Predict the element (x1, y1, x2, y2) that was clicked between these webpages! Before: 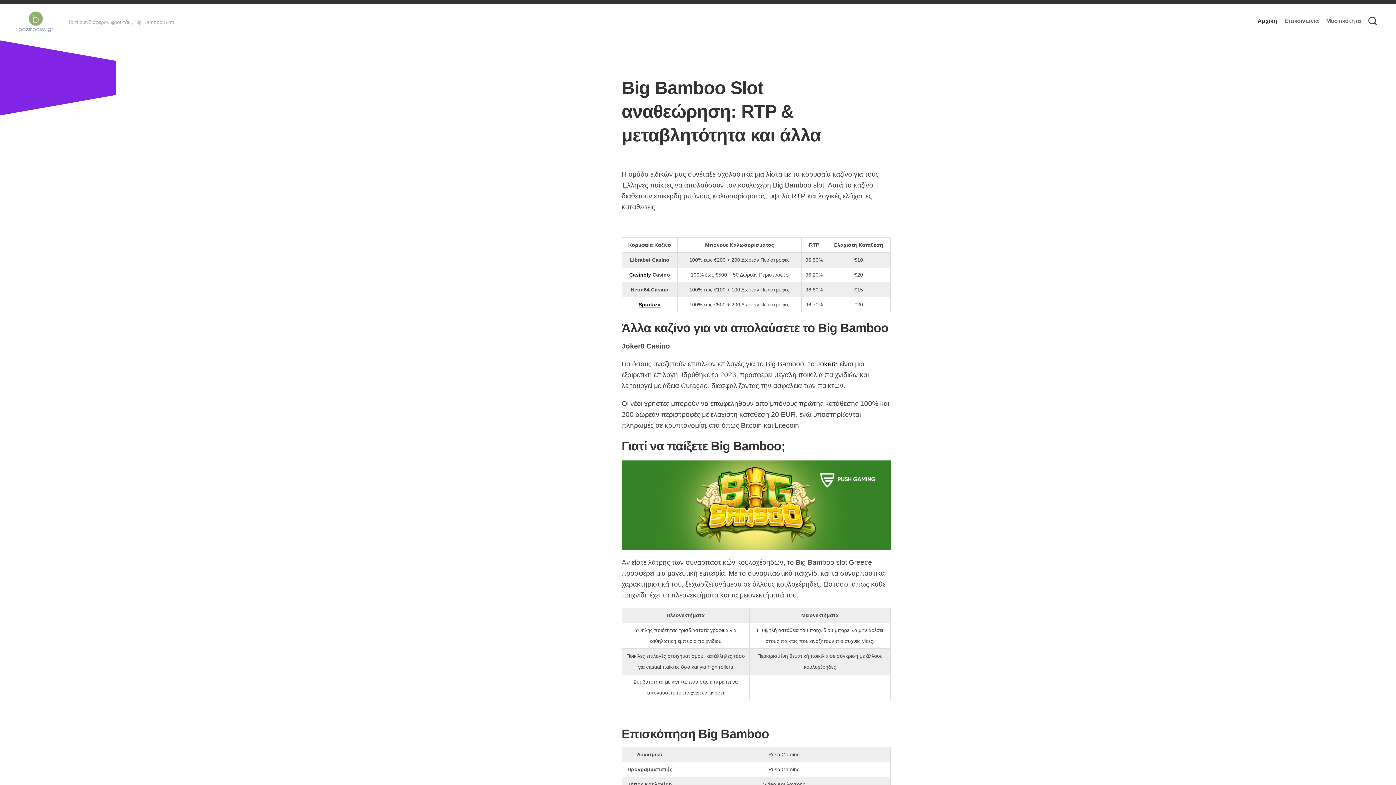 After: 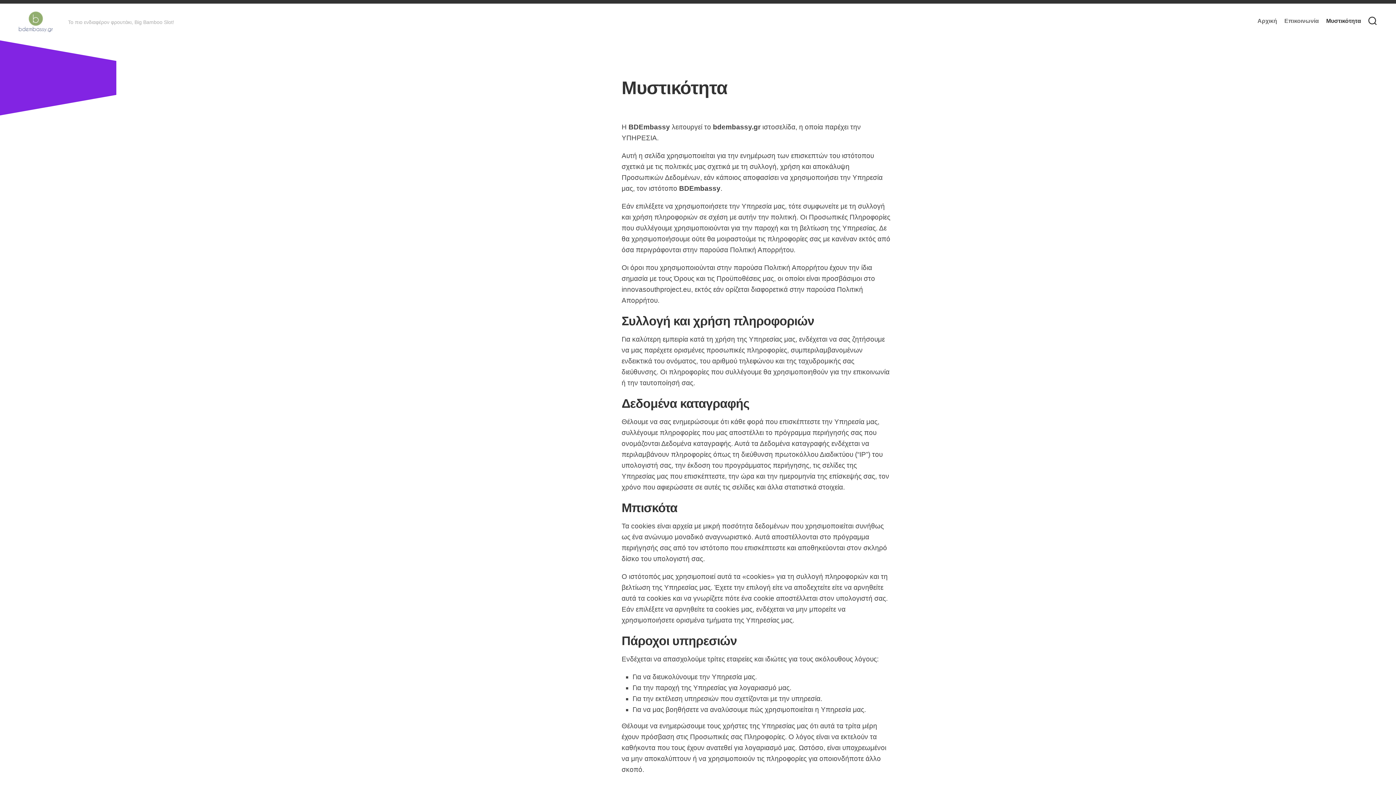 Action: bbox: (1326, 17, 1361, 24) label: Μυστικότητα